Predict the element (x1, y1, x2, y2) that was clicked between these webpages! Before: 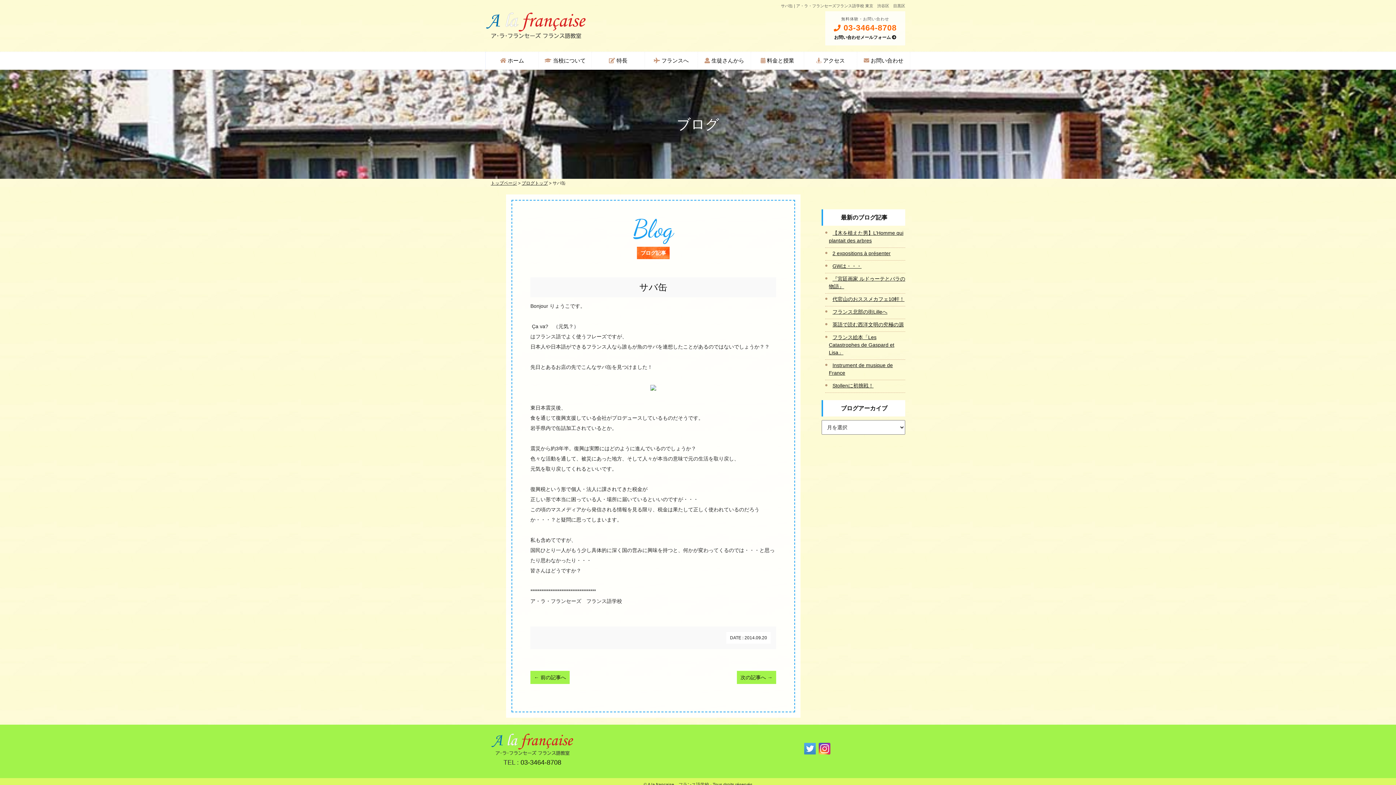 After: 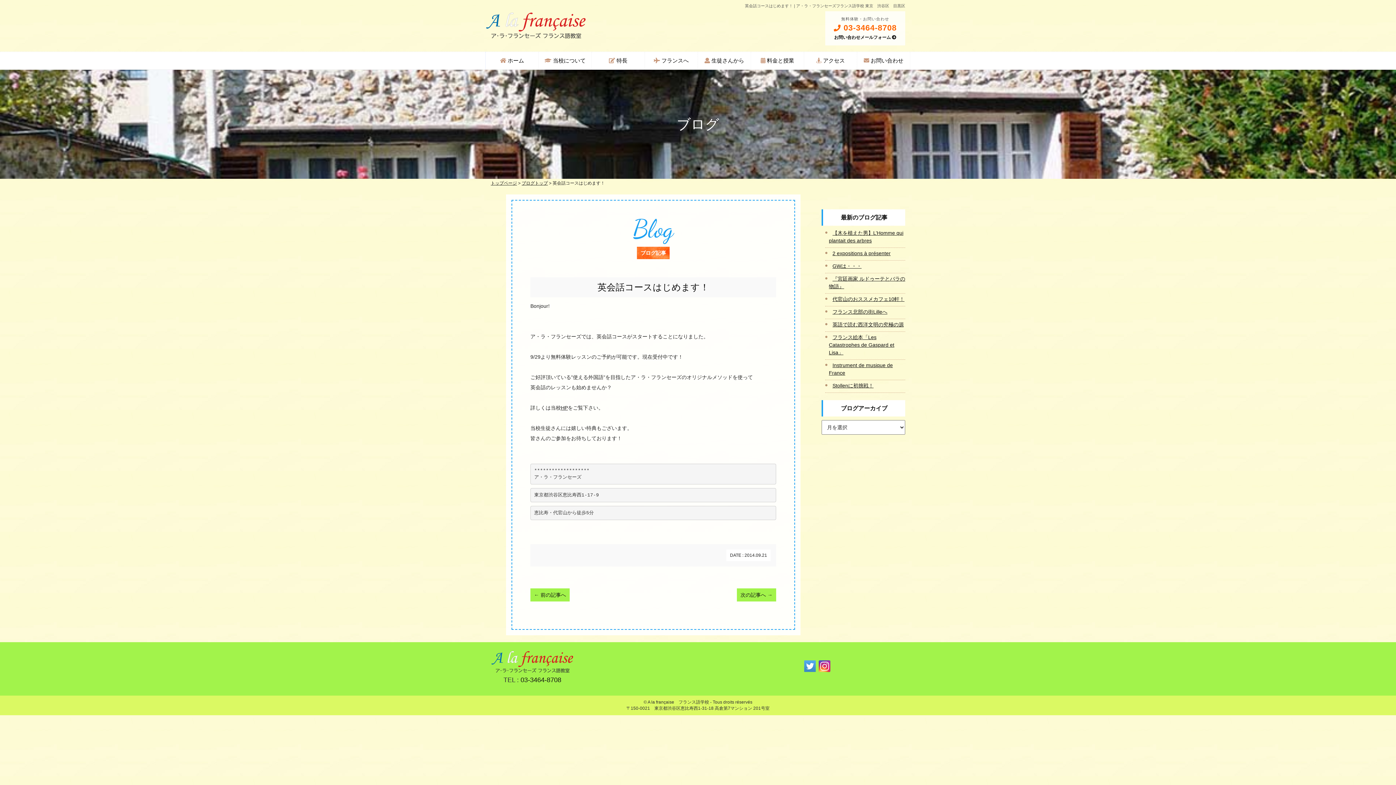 Action: bbox: (530, 671, 569, 684) label: ← 前の記事へ